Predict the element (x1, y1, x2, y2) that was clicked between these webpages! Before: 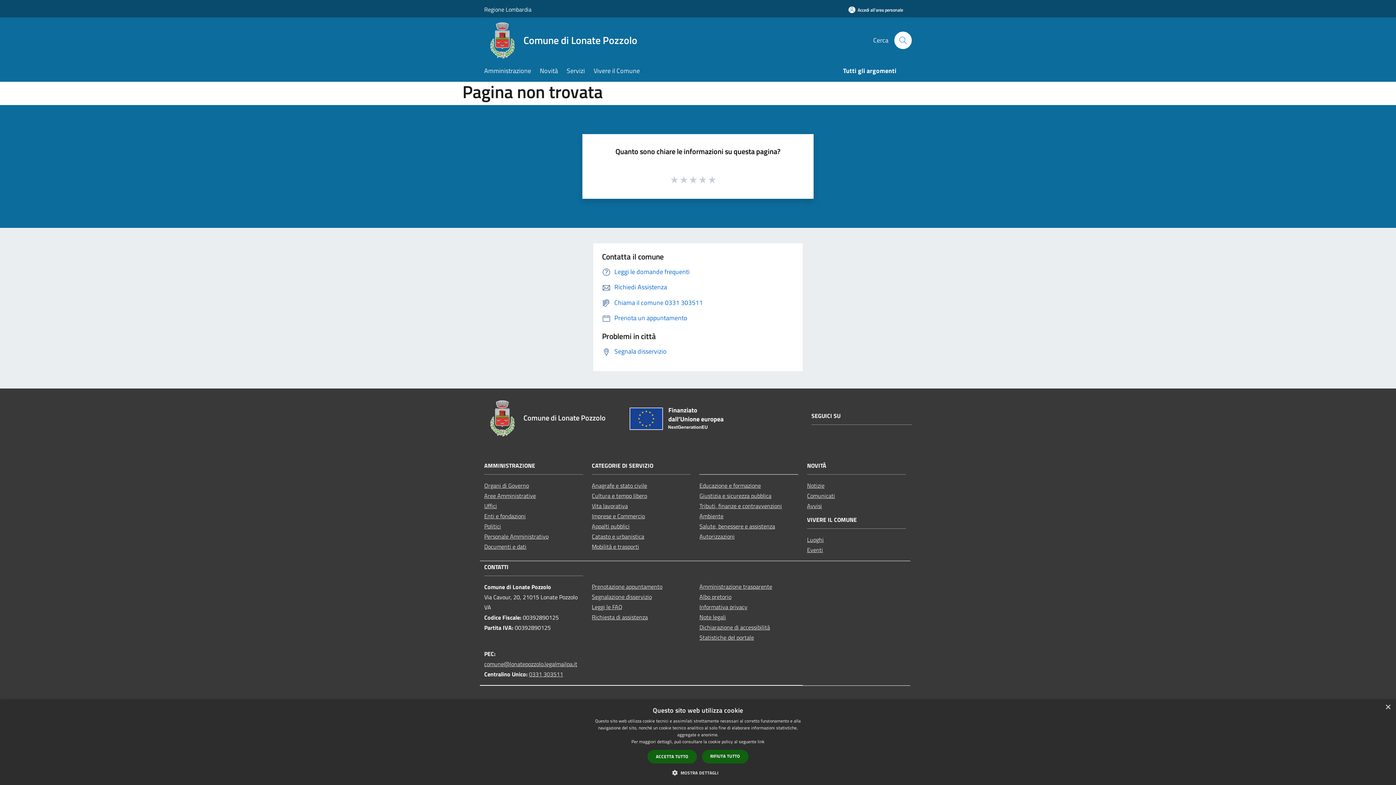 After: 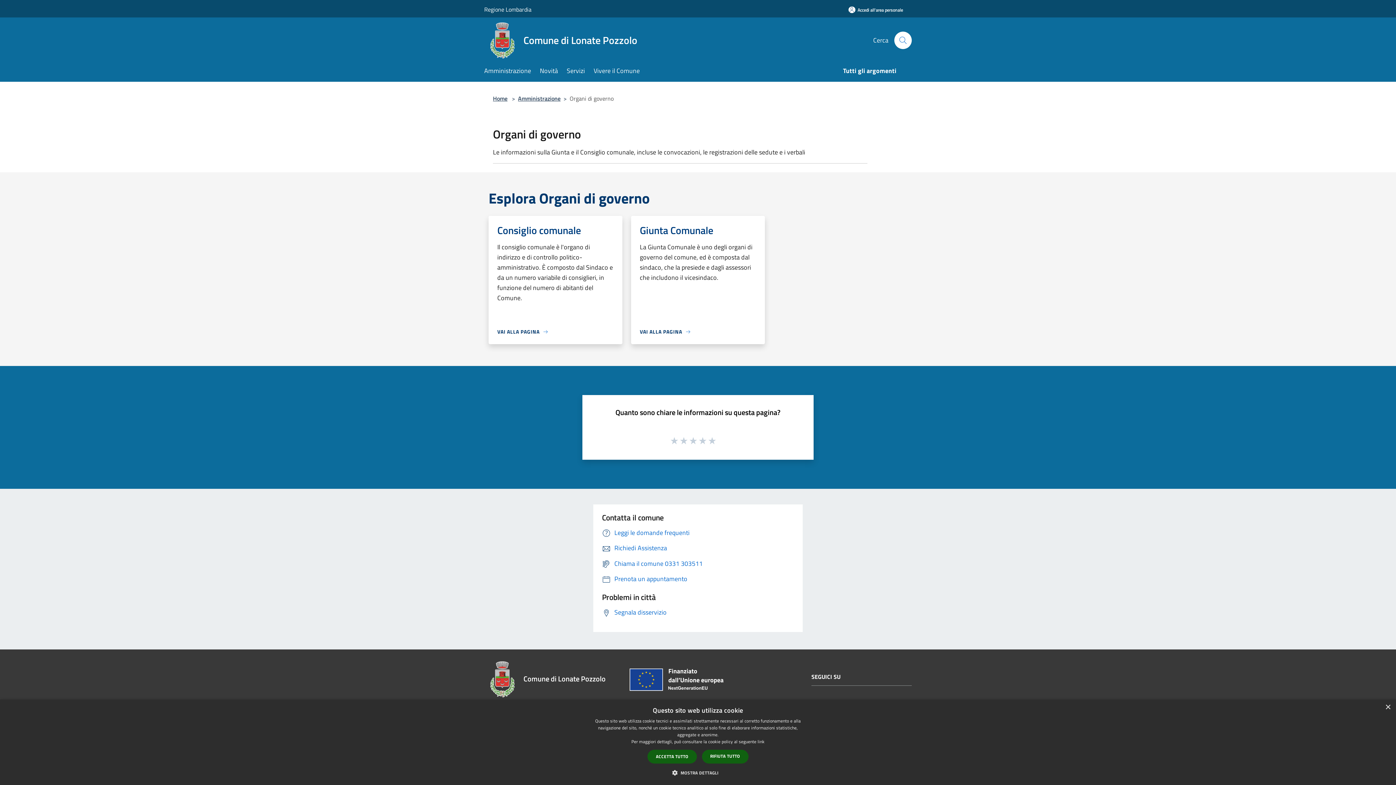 Action: bbox: (484, 481, 529, 490) label: Organi di Governo